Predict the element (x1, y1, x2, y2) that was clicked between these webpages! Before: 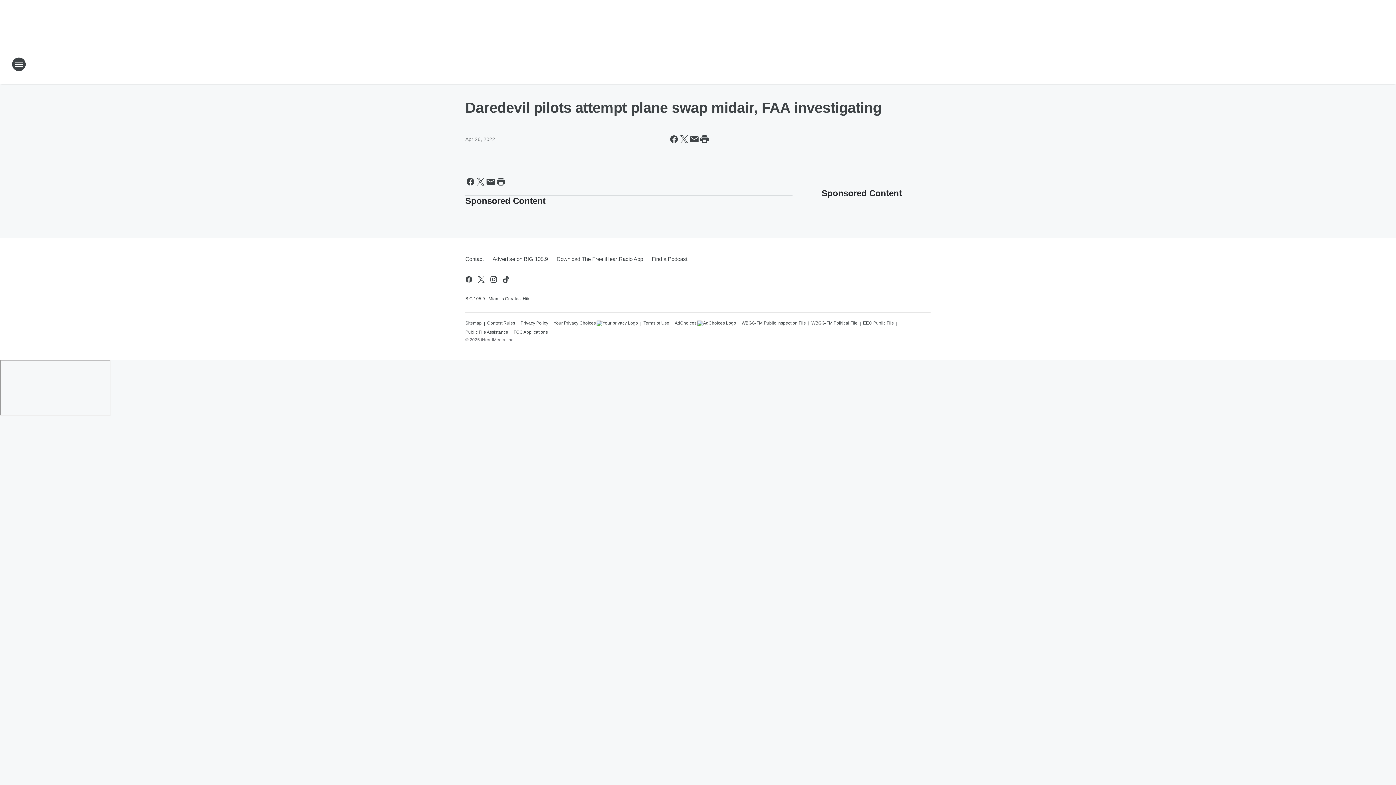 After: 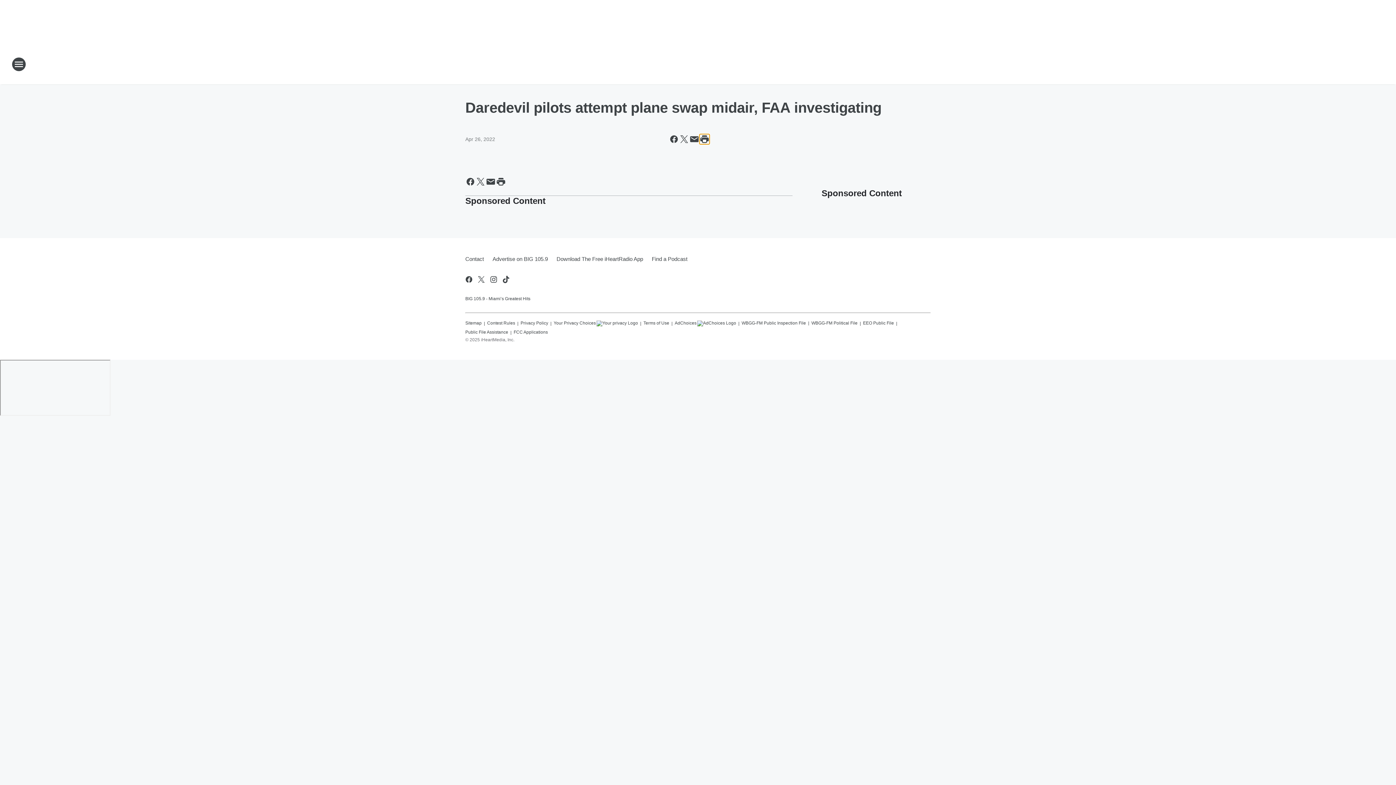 Action: label: Print this page bbox: (699, 134, 709, 144)